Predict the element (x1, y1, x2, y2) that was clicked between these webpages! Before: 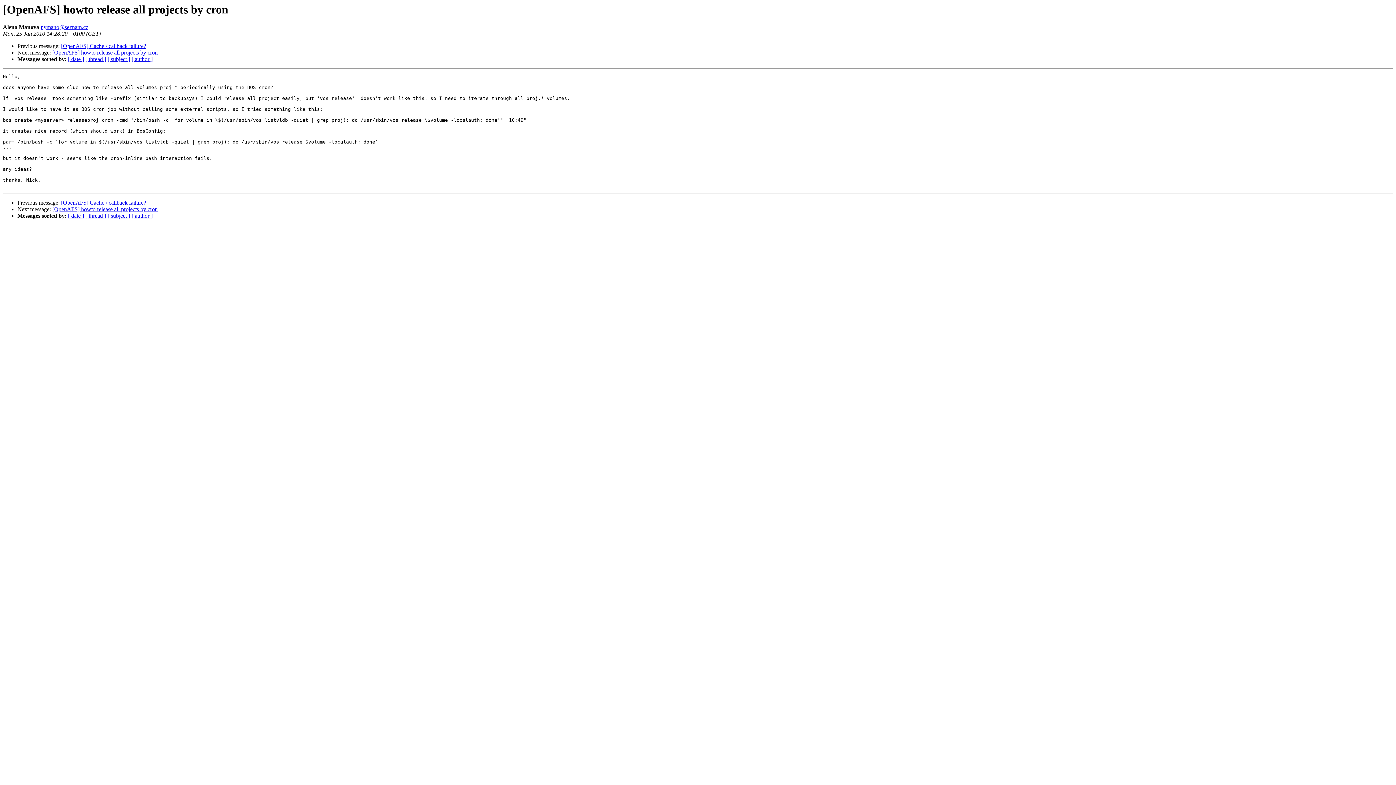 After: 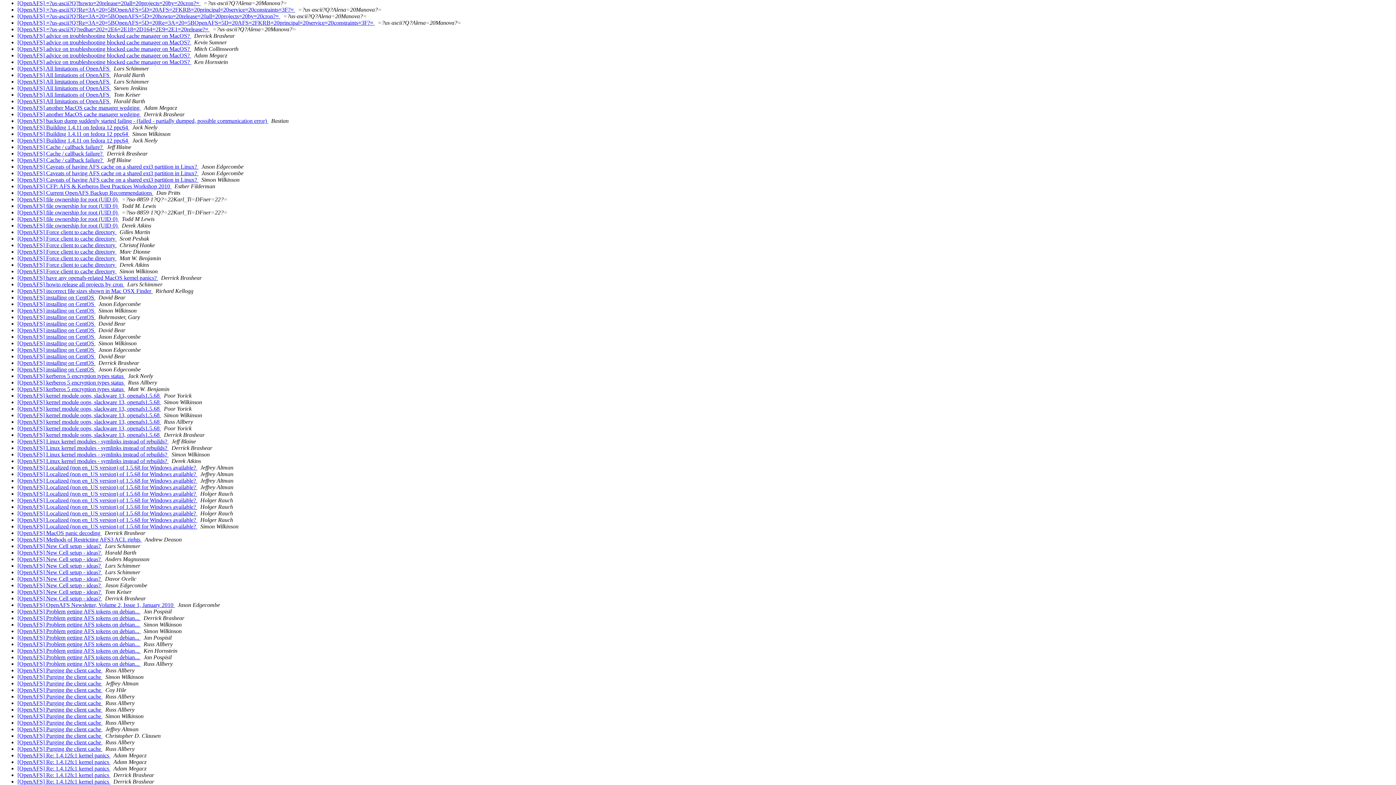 Action: label: [ subject ] bbox: (107, 56, 130, 62)